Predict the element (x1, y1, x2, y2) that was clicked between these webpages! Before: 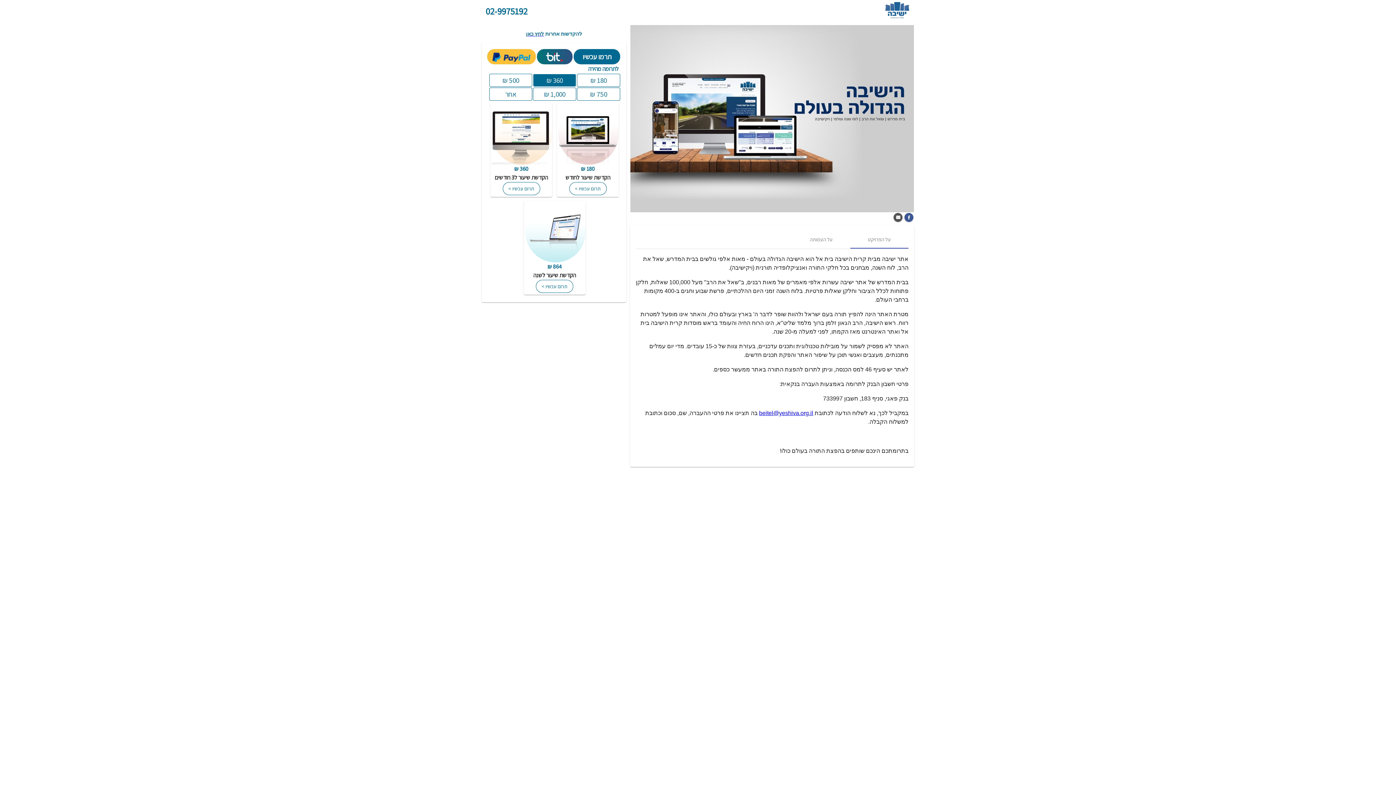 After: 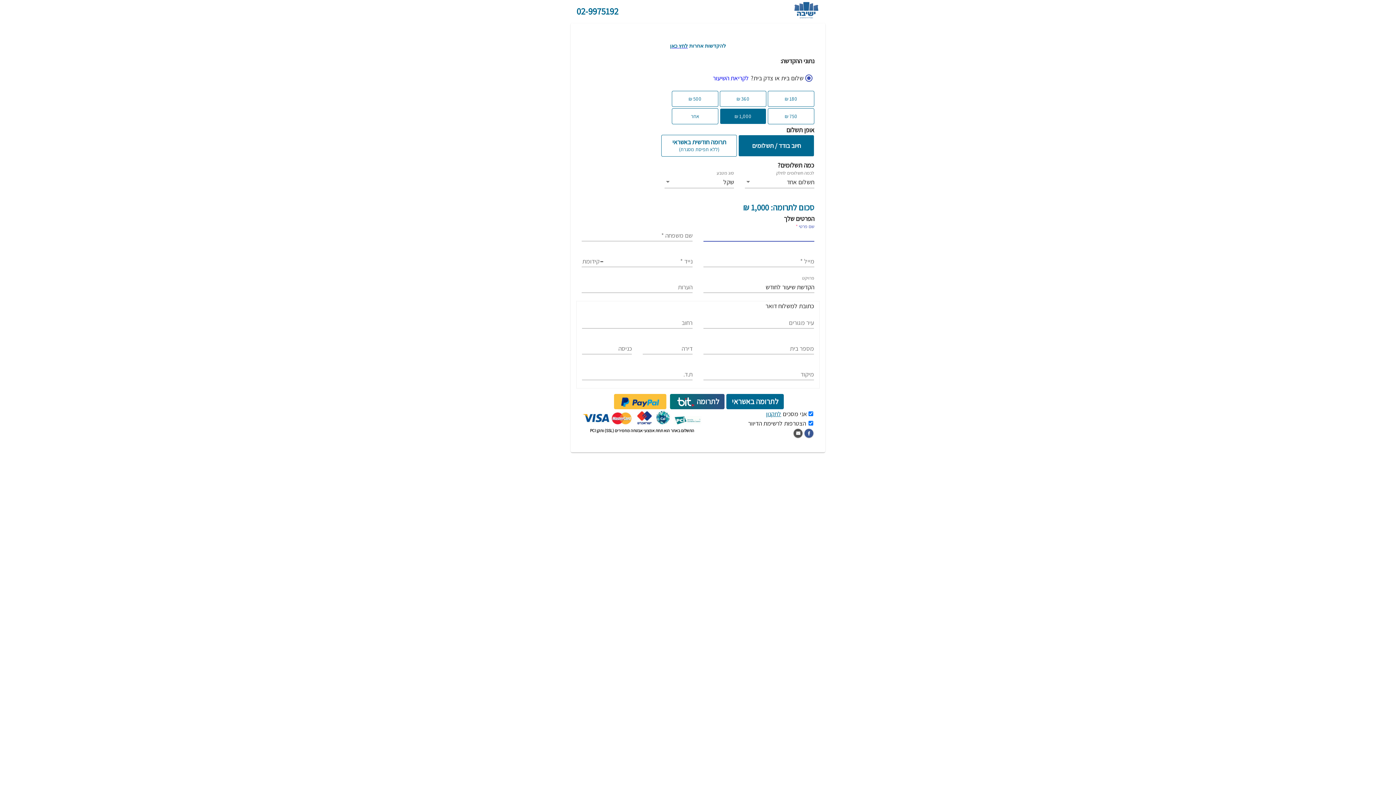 Action: bbox: (533, 87, 576, 100) label: 1,000 ₪